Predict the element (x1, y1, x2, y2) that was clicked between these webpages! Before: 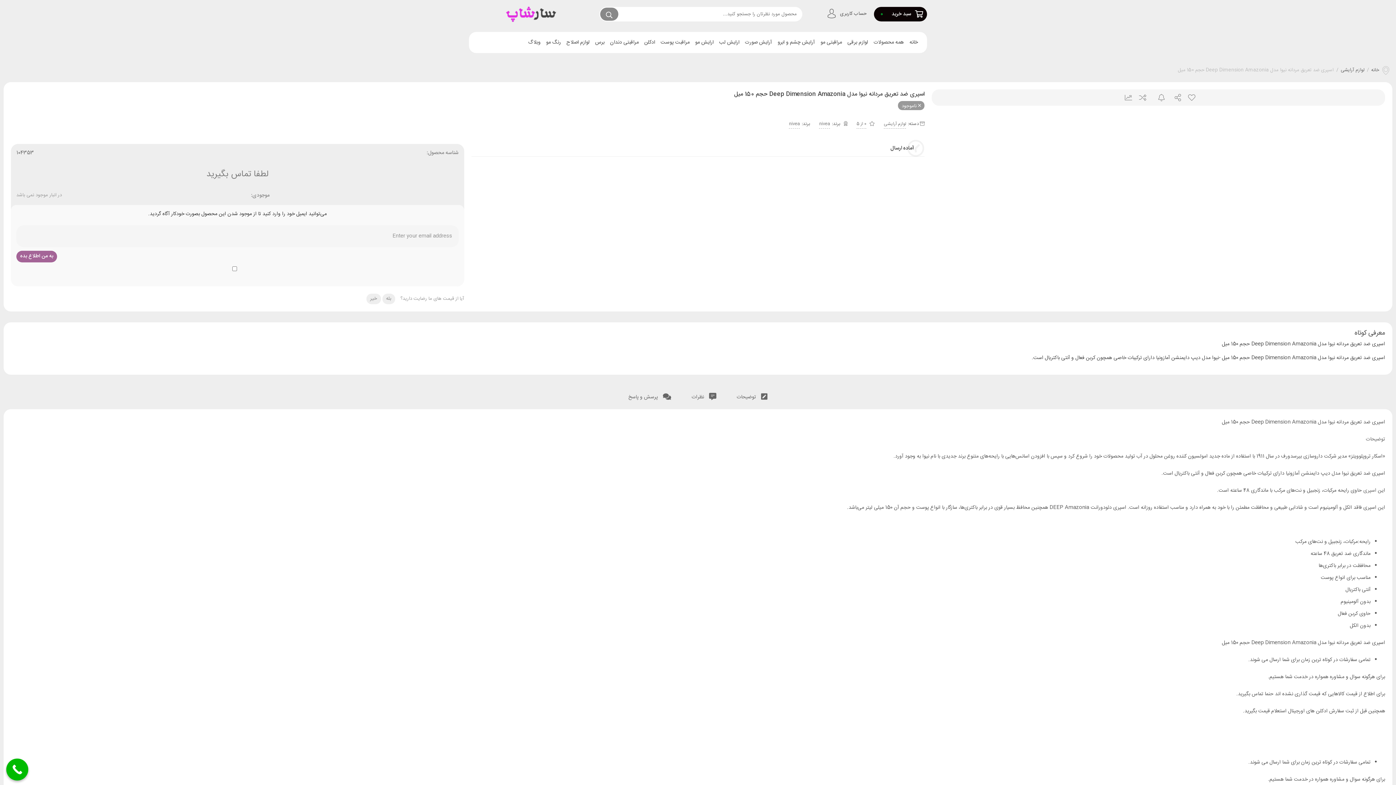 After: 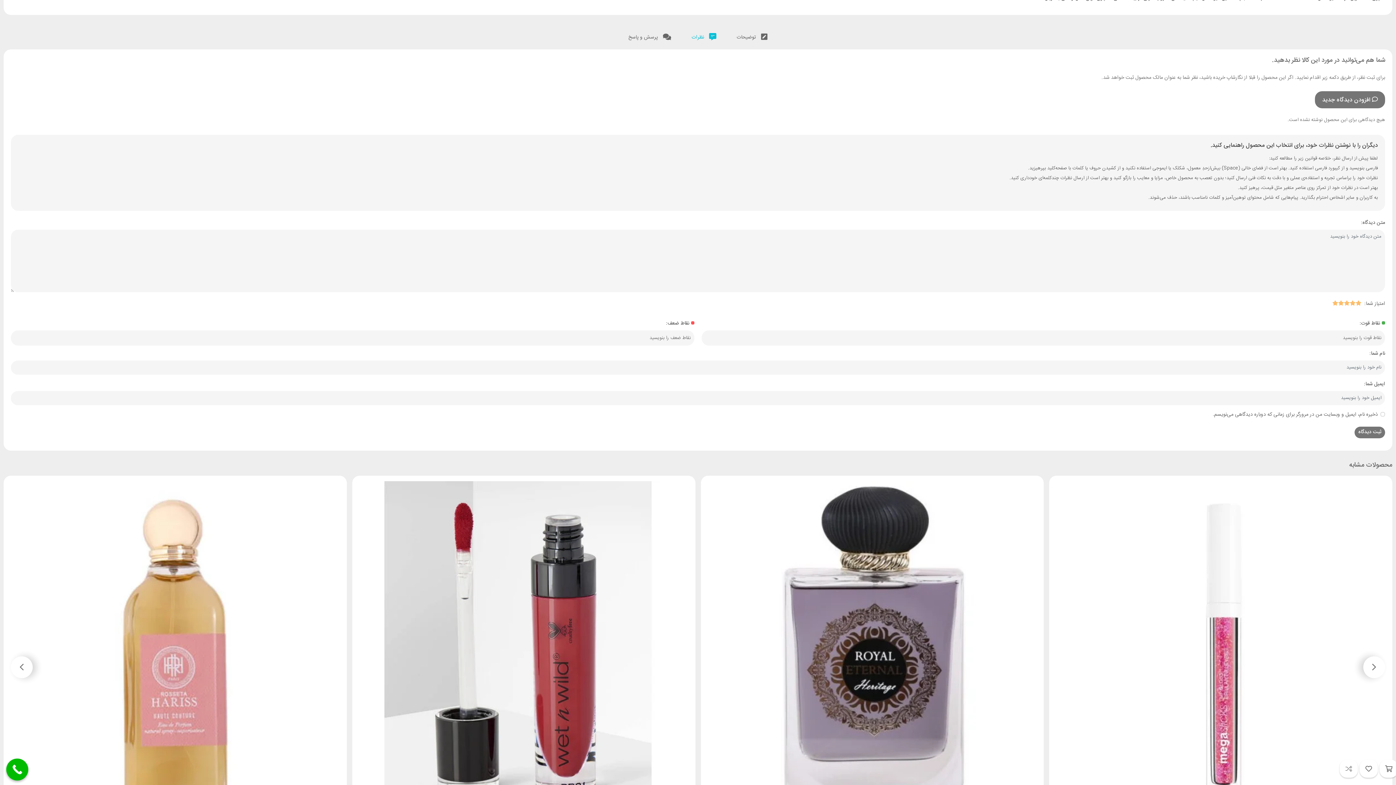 Action: bbox: (681, 385, 726, 405) label:  نظرات